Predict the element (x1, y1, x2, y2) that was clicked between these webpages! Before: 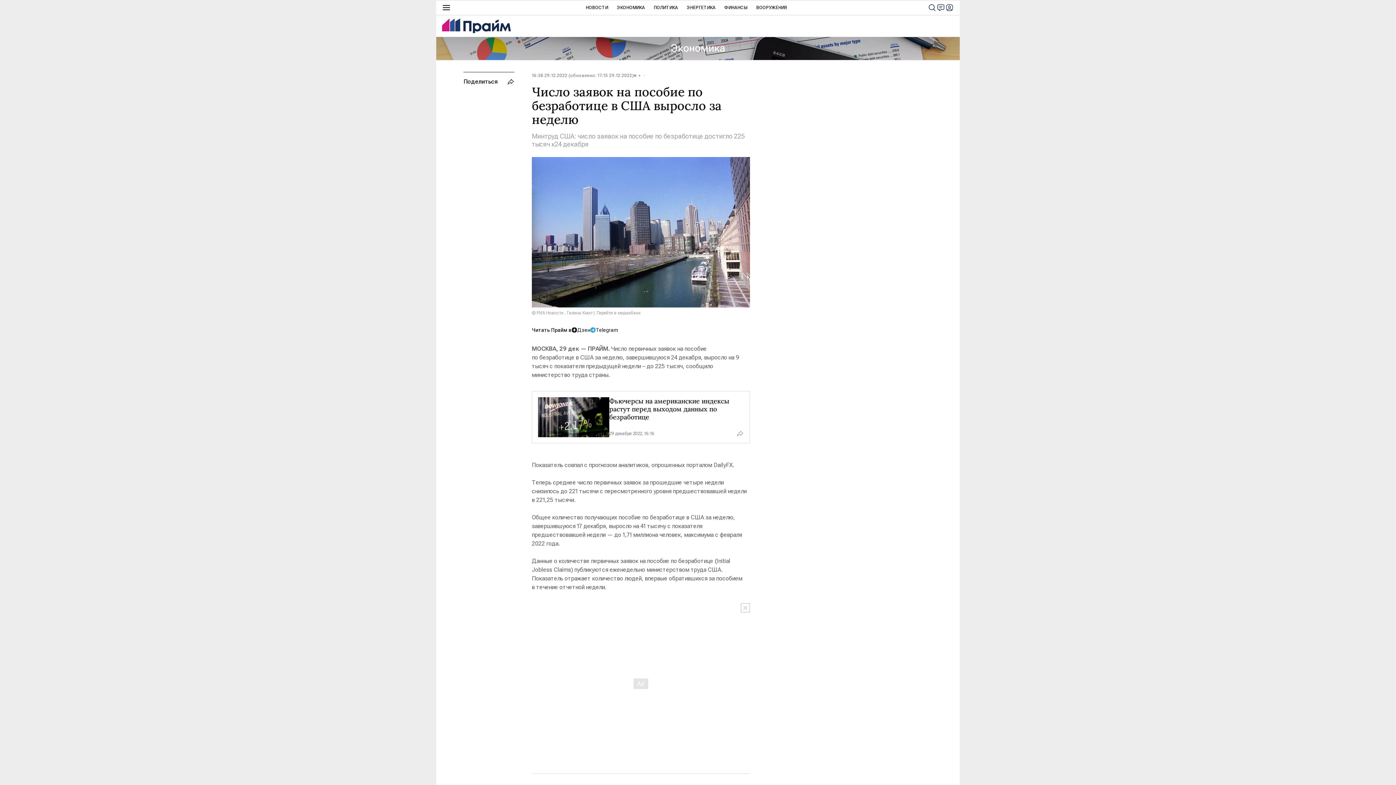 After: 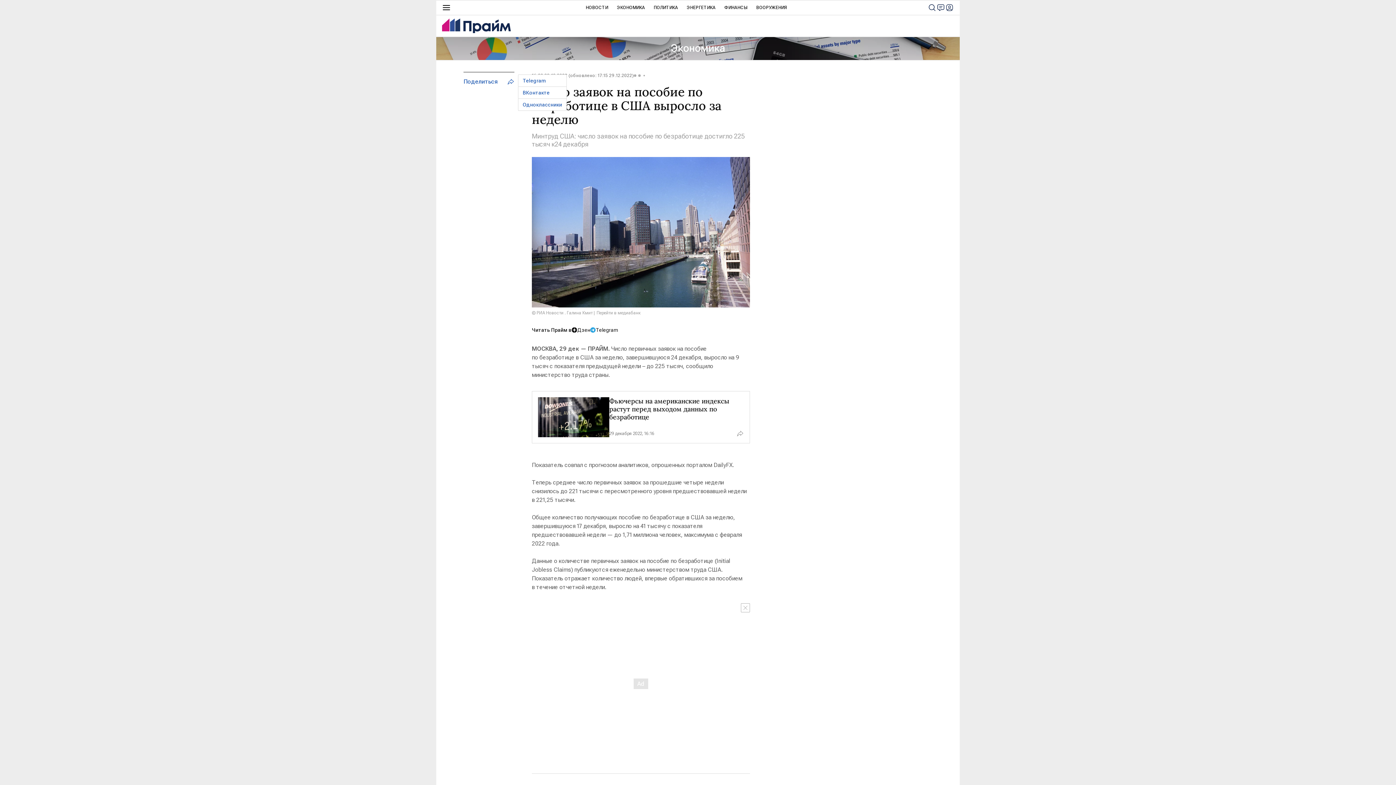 Action: bbox: (463, 78, 514, 85) label: Поделиться